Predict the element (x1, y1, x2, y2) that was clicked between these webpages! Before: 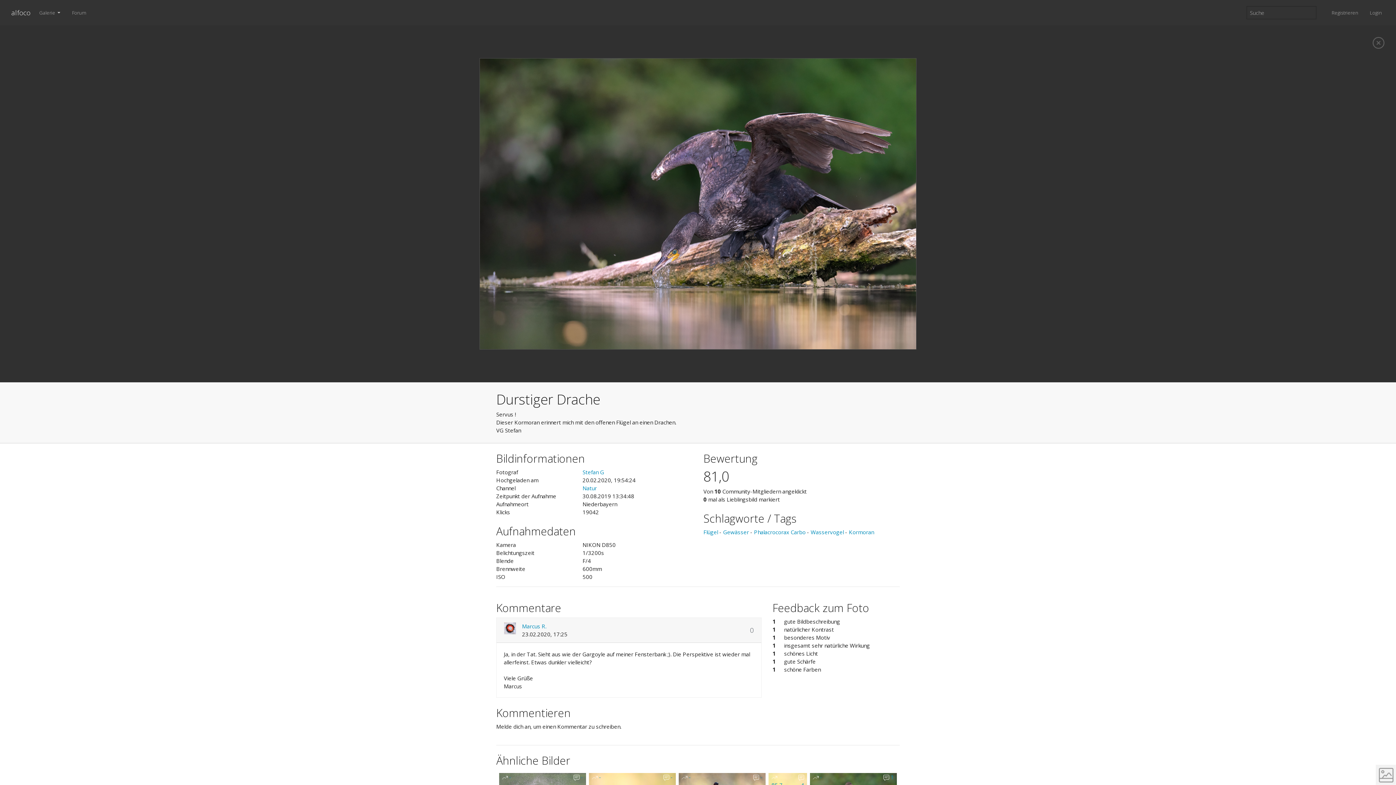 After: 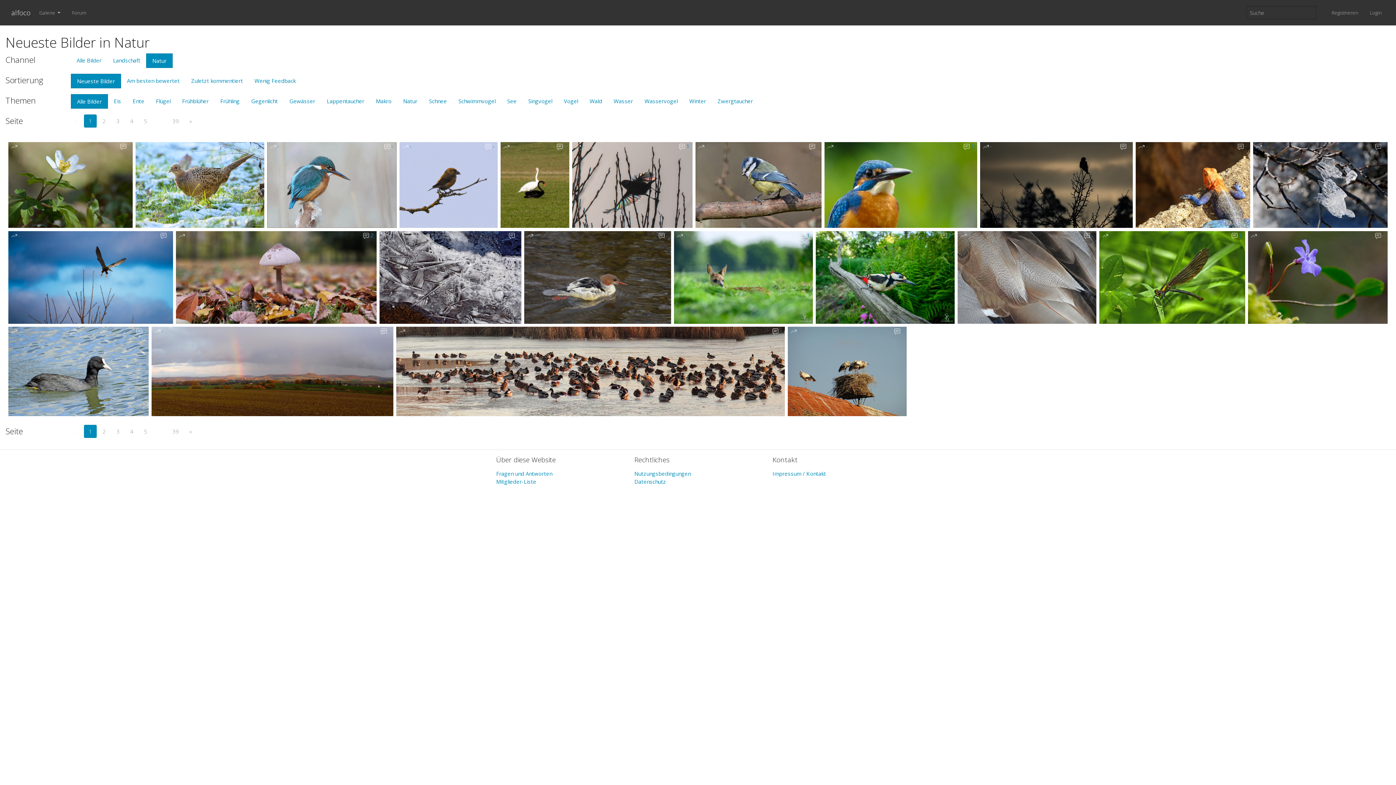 Action: label: Natur bbox: (582, 484, 596, 492)